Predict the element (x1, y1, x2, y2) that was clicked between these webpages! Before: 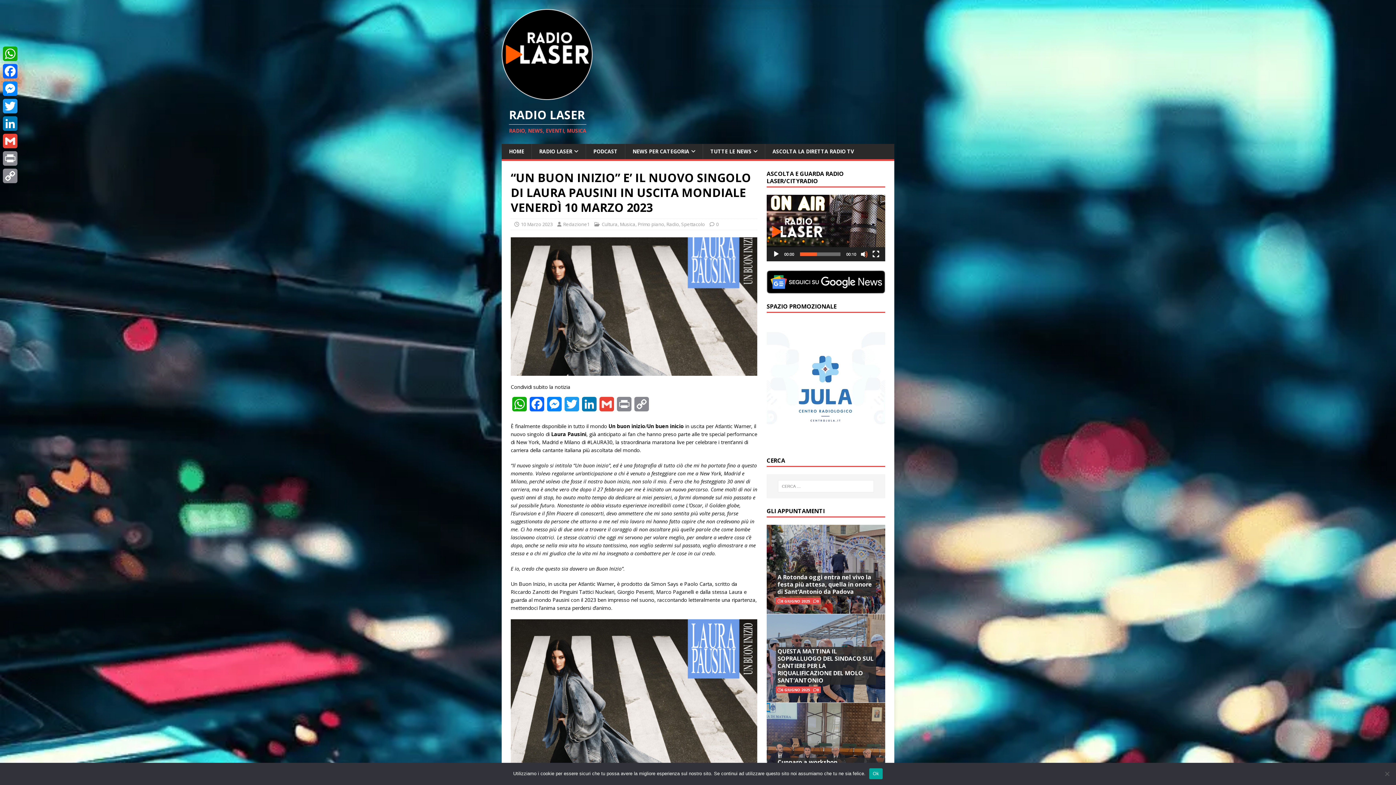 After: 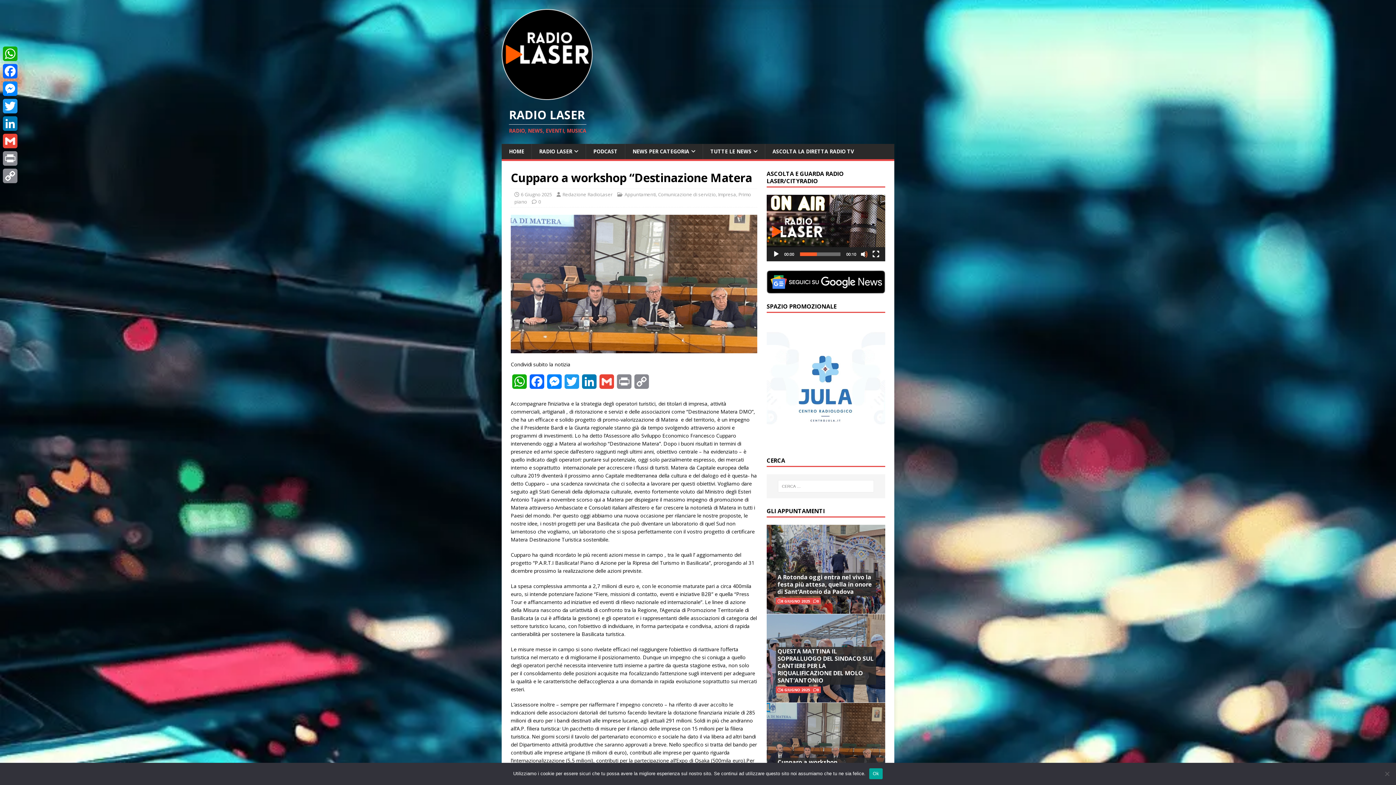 Action: bbox: (766, 703, 885, 791)